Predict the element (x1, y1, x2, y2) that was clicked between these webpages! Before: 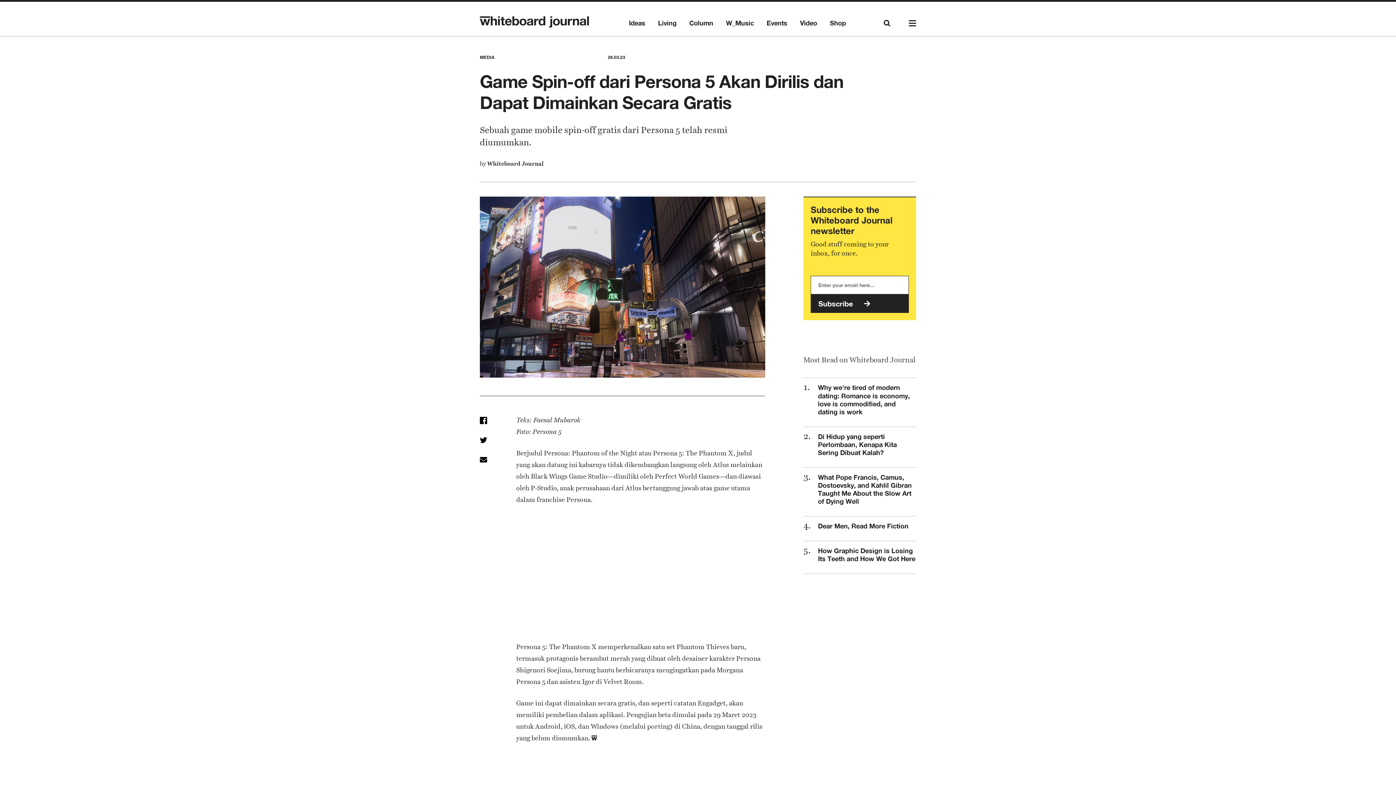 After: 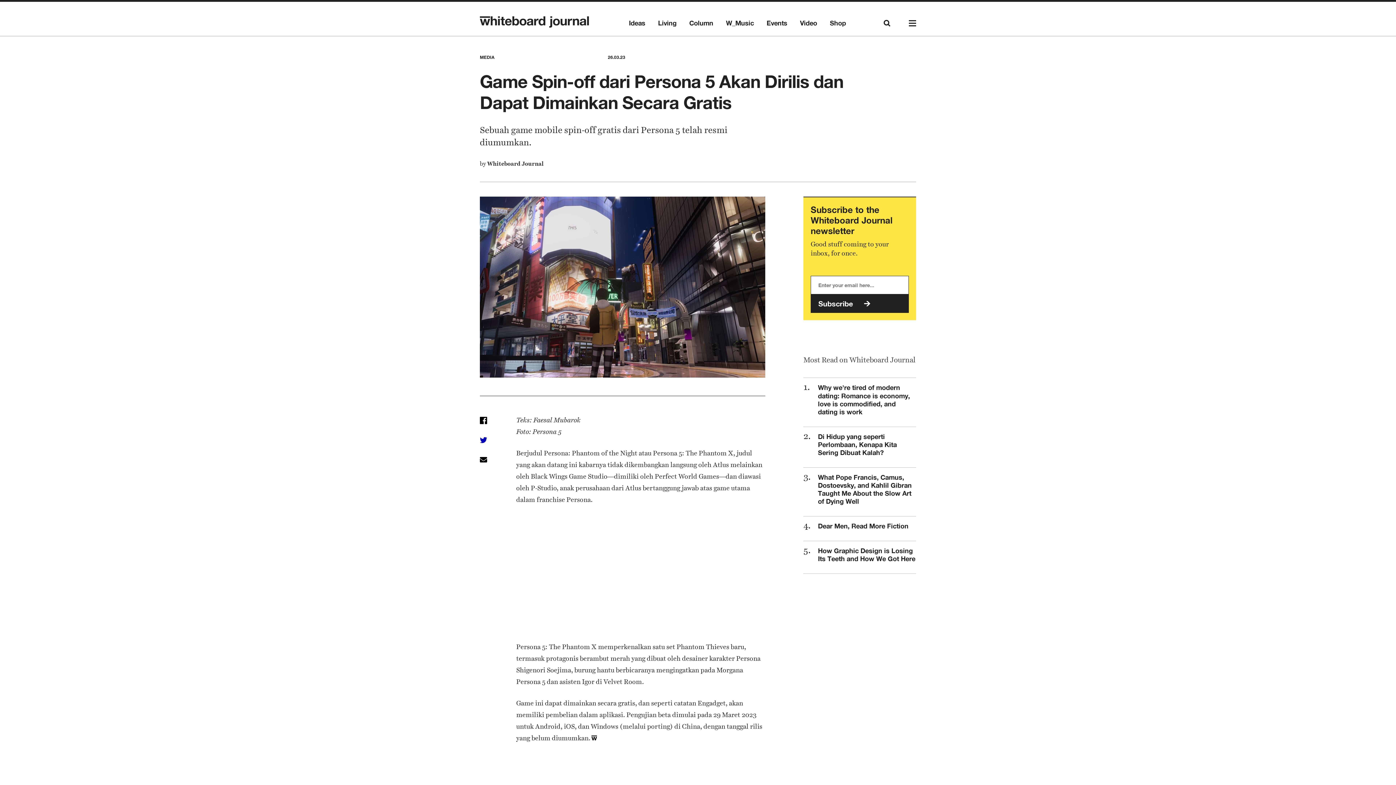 Action: bbox: (480, 436, 487, 445)